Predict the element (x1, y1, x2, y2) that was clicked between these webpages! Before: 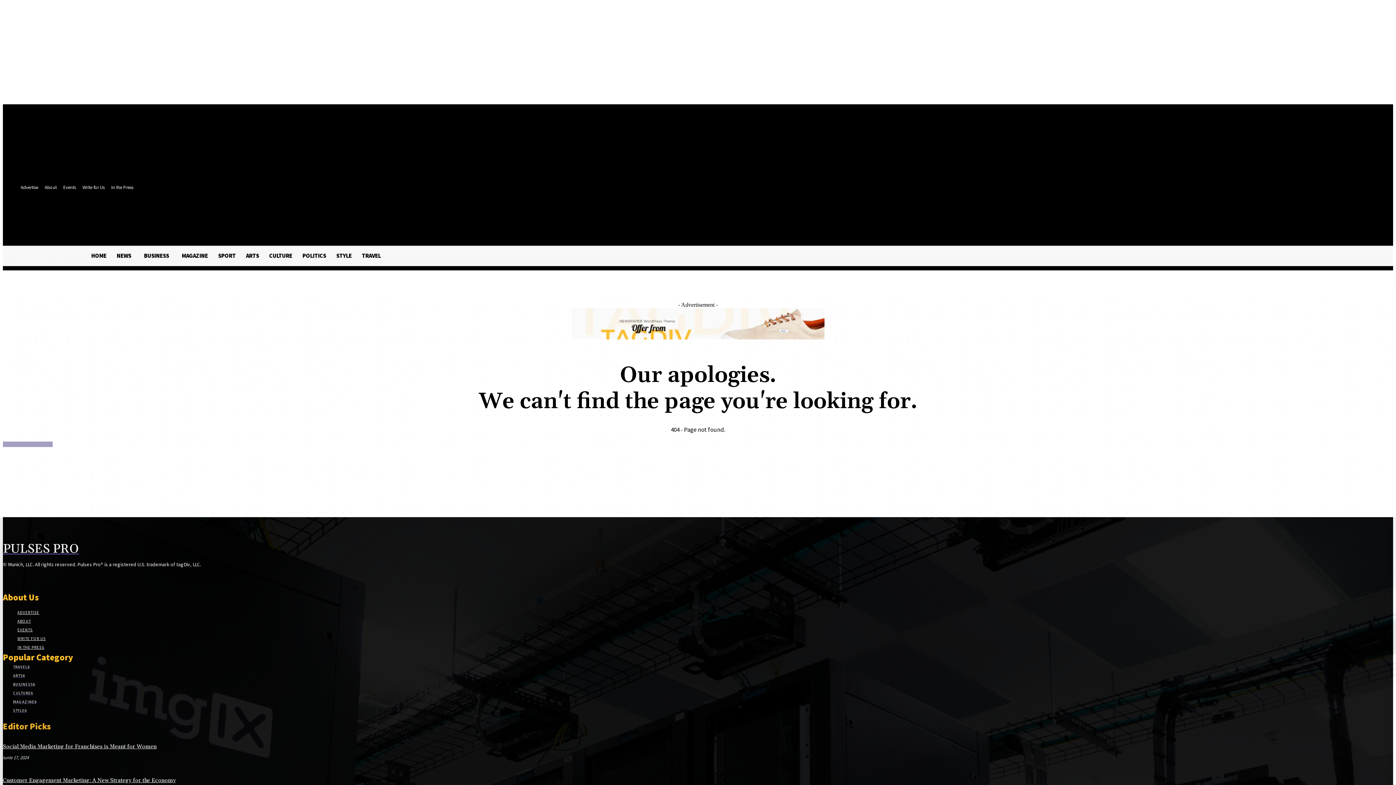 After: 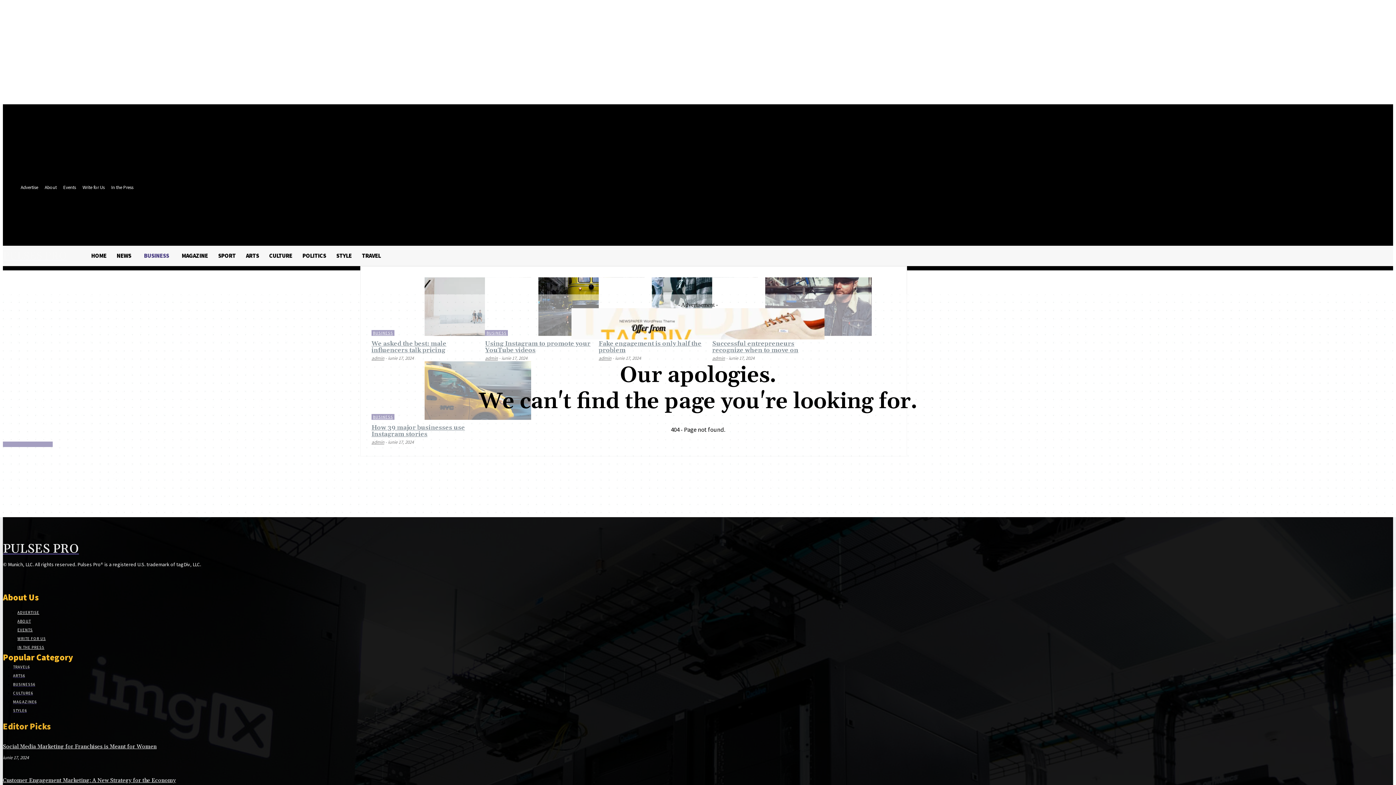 Action: bbox: (138, 245, 176, 266) label: BUSINESS